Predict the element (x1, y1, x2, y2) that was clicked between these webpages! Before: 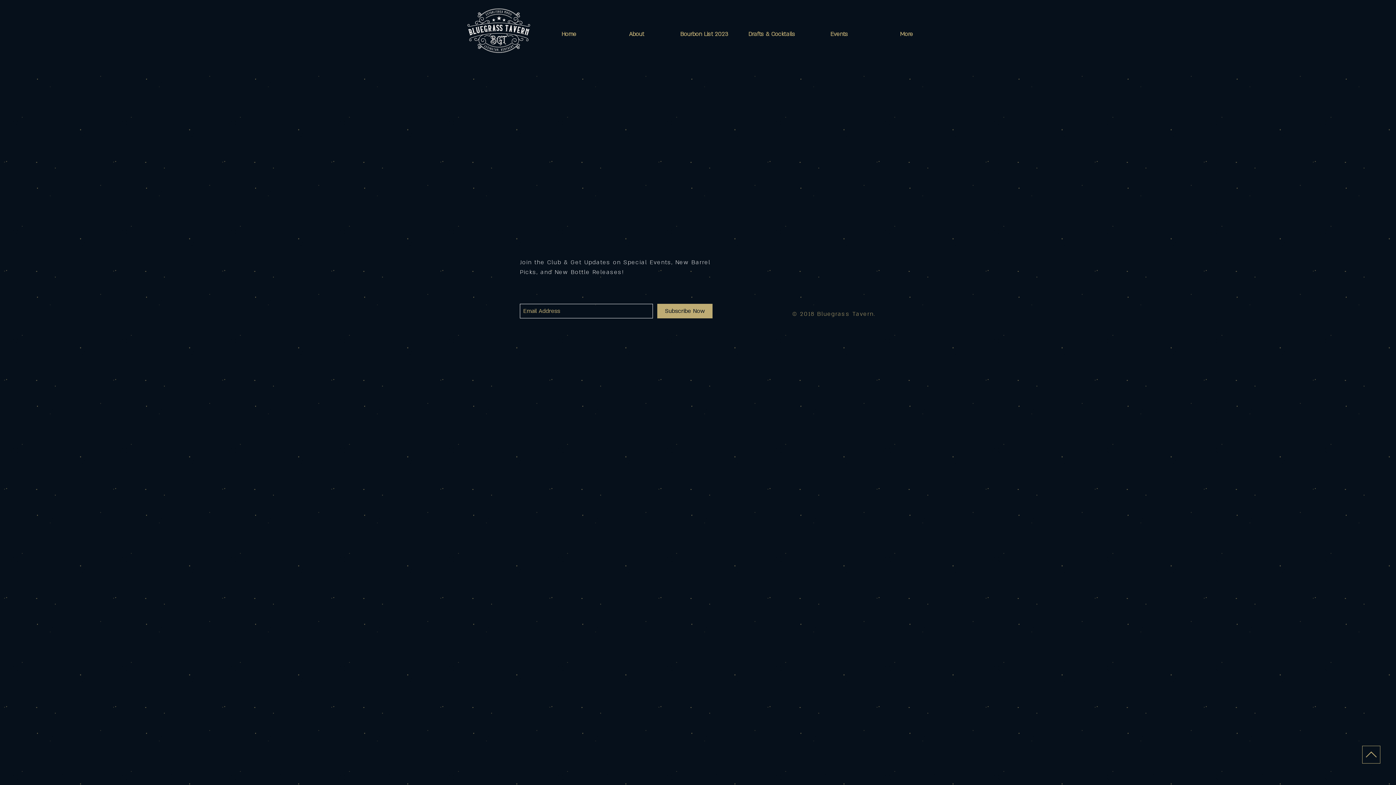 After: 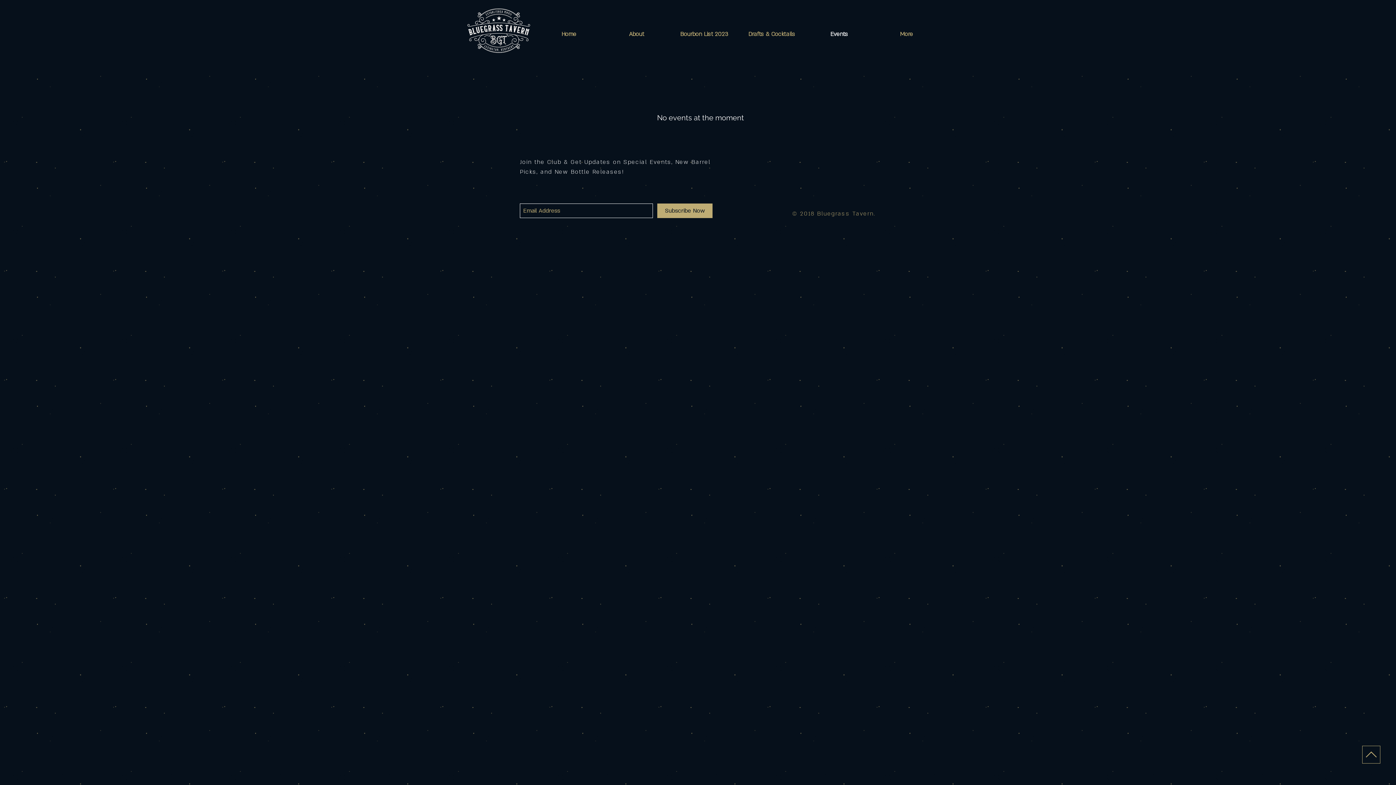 Action: bbox: (805, 25, 873, 43) label: Events